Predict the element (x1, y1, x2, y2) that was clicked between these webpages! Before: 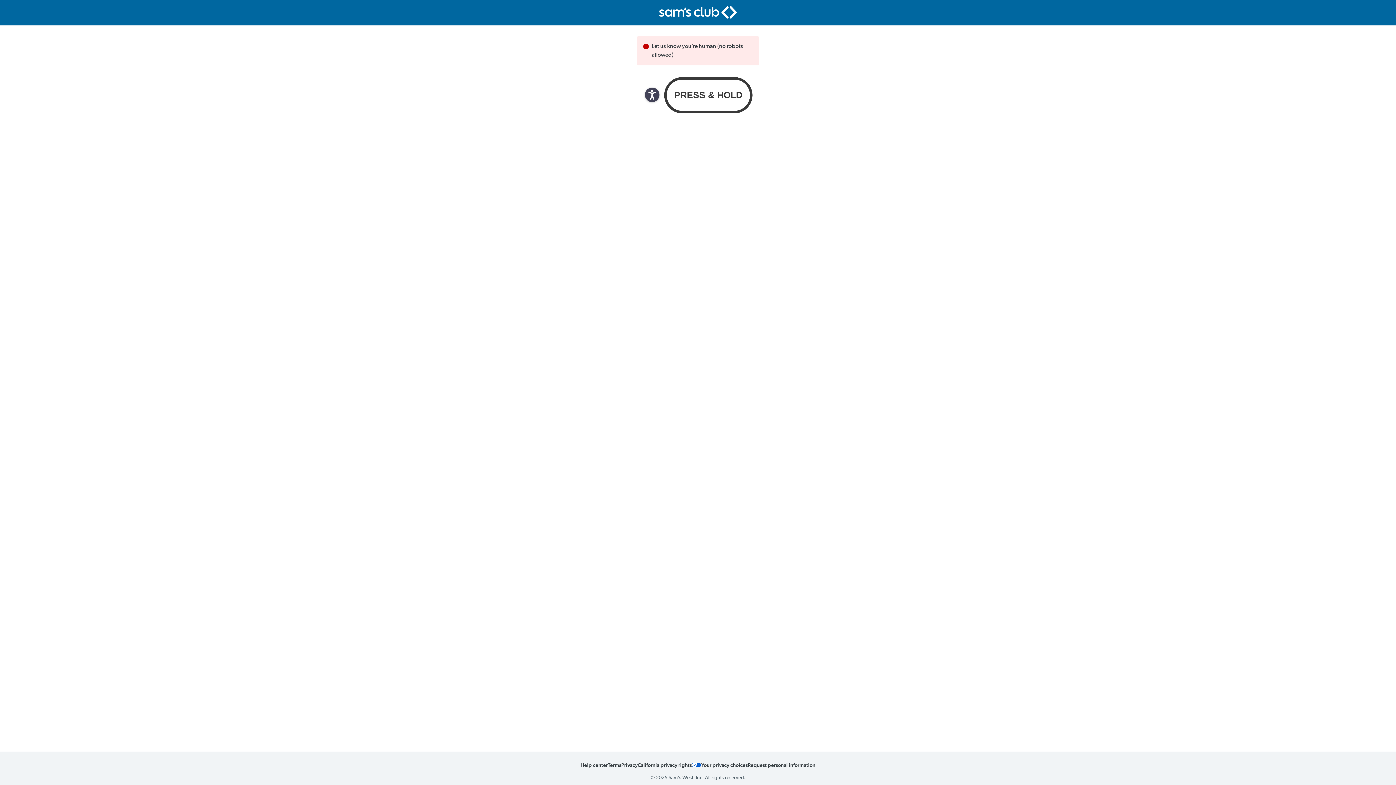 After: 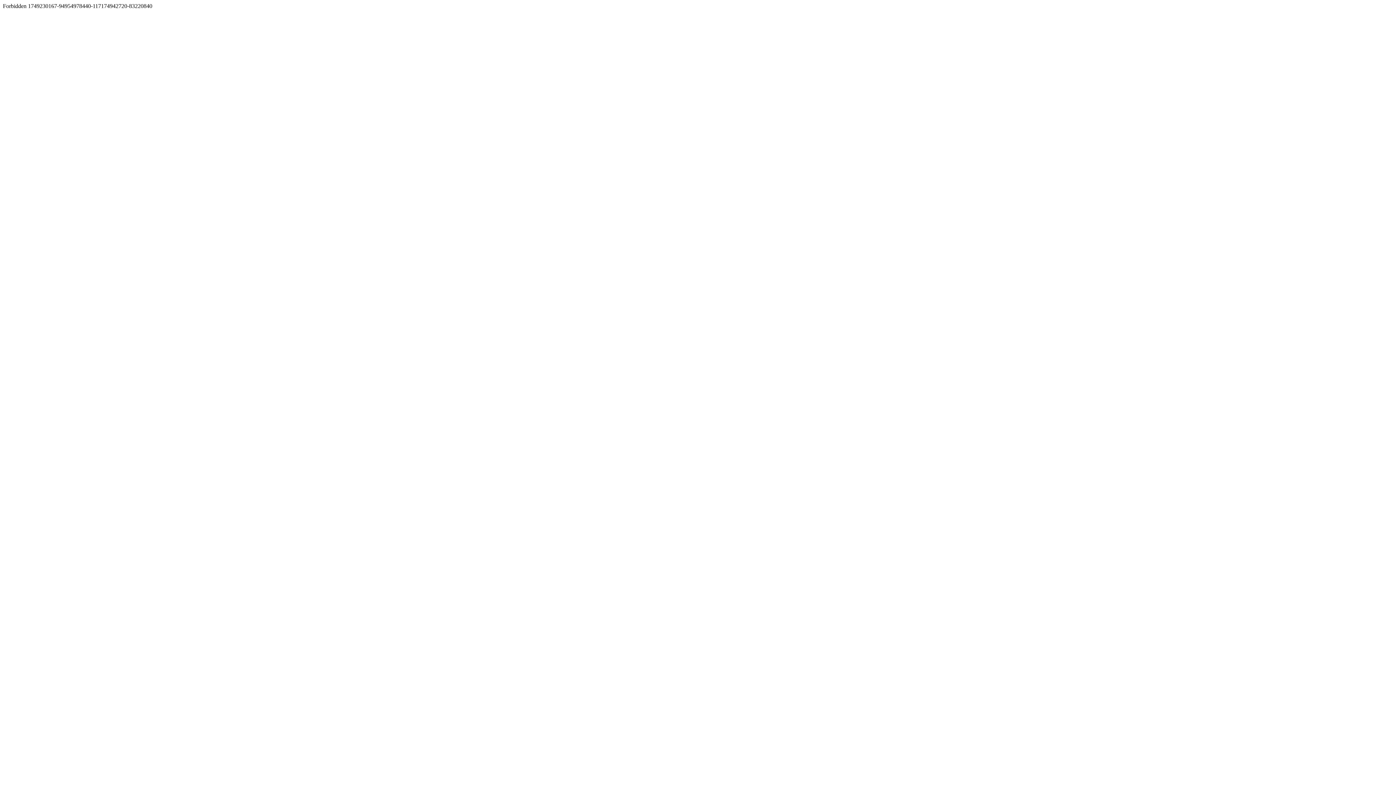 Action: bbox: (621, 761, 637, 768) label: Privacy